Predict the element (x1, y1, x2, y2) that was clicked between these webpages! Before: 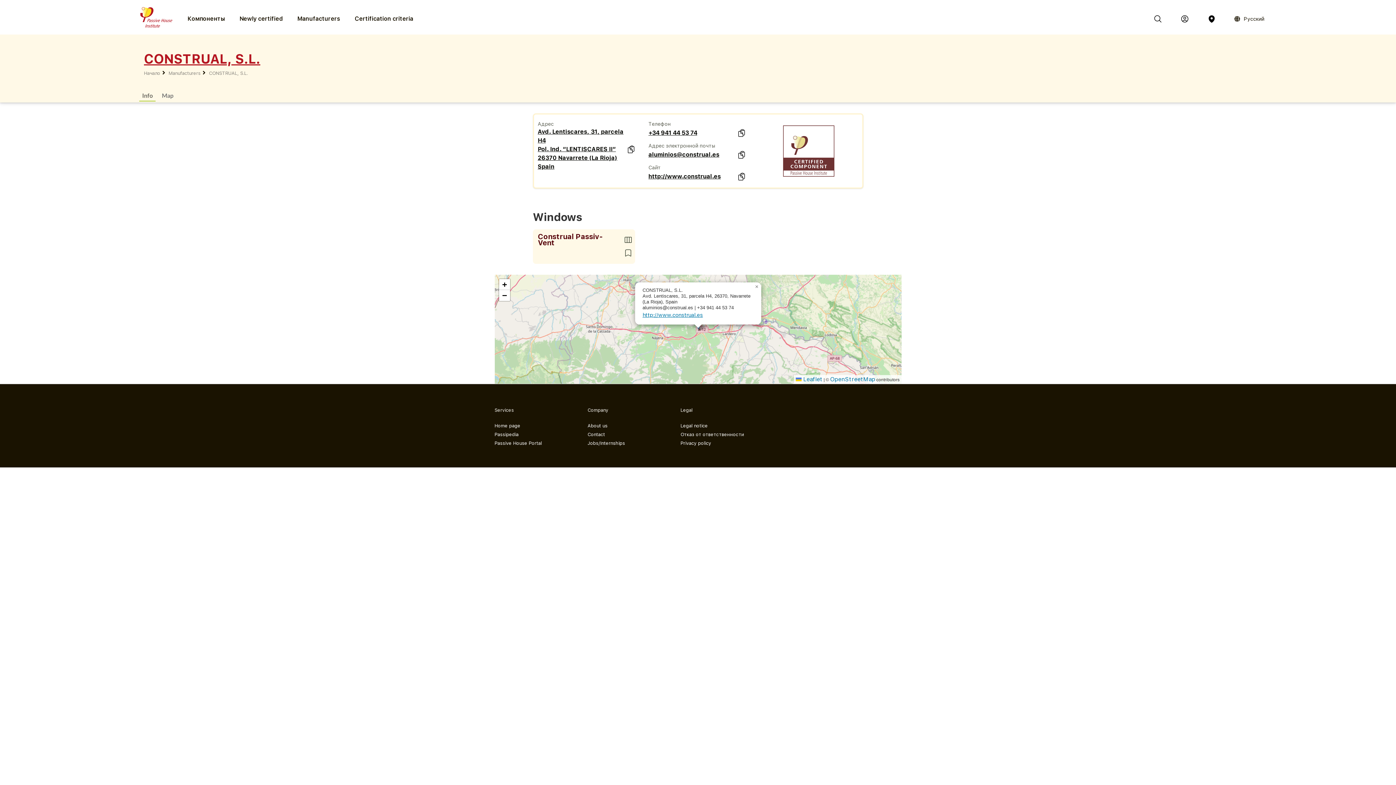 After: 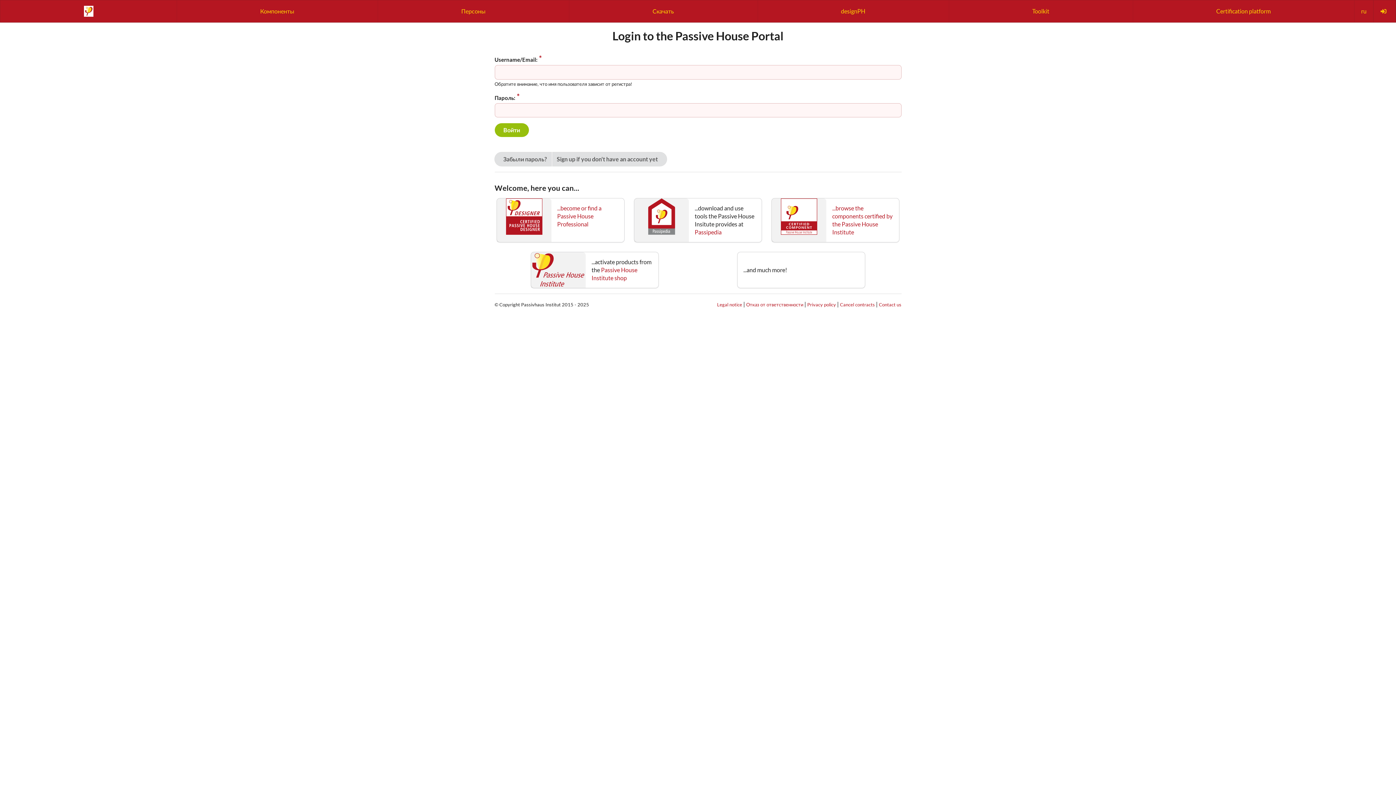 Action: bbox: (1171, 5, 1198, 32)